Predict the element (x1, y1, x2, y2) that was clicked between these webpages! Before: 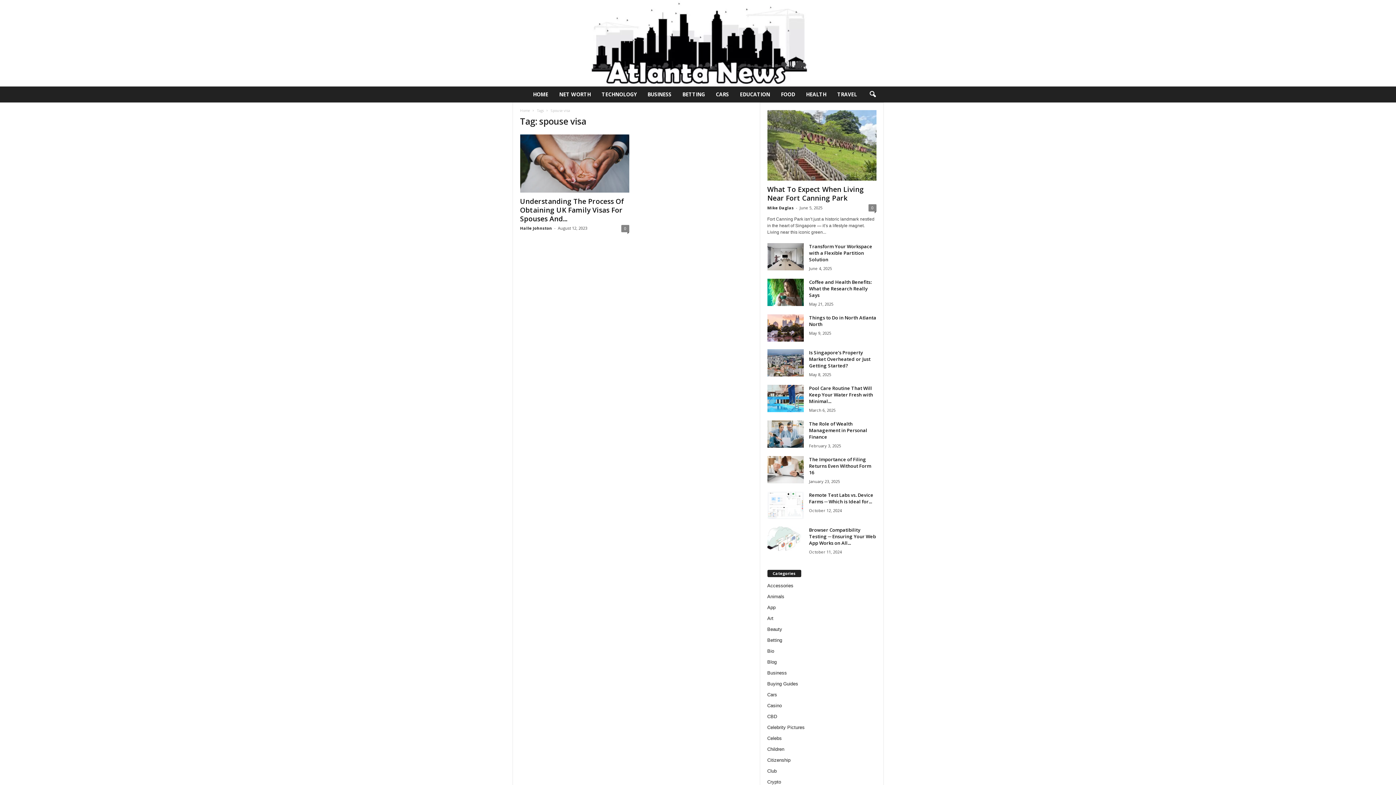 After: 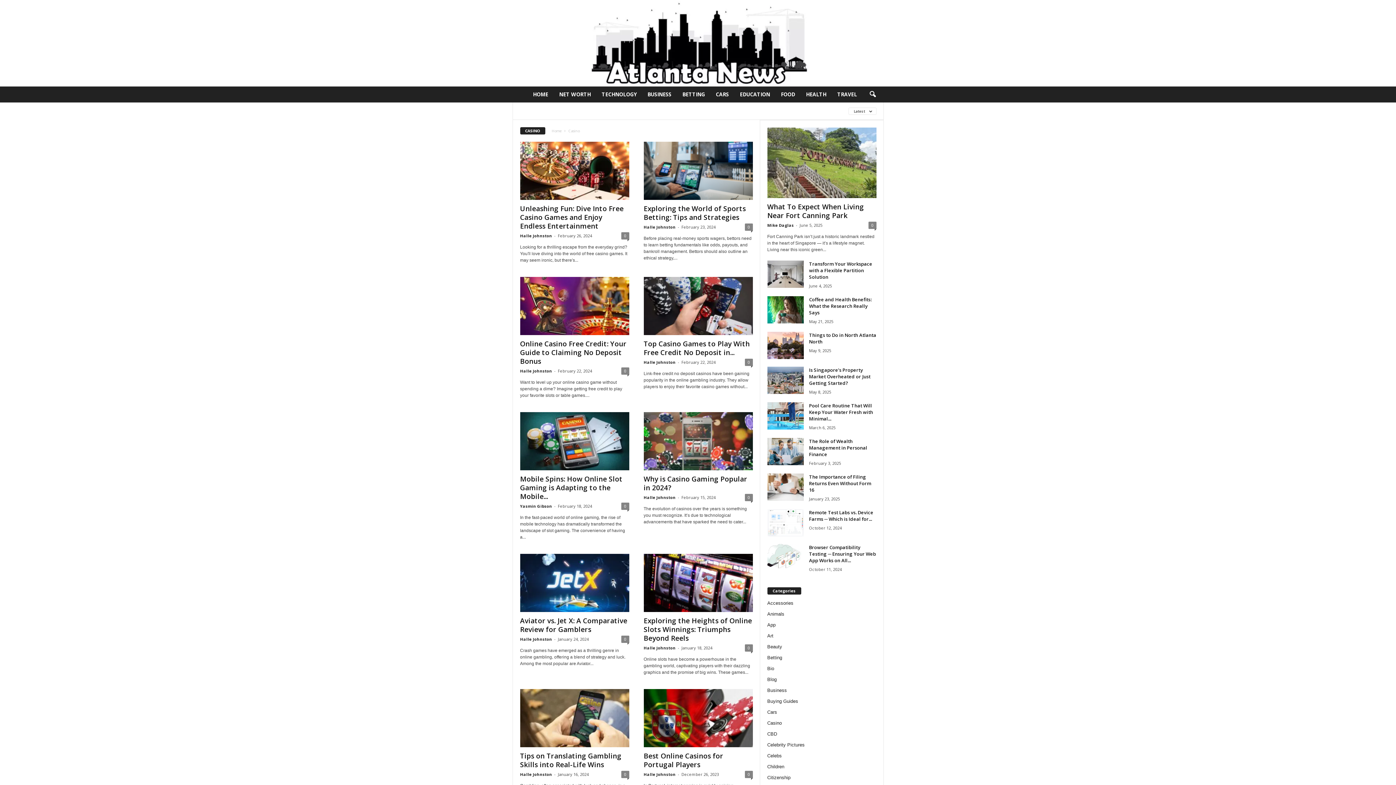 Action: label: Casino bbox: (767, 703, 782, 708)